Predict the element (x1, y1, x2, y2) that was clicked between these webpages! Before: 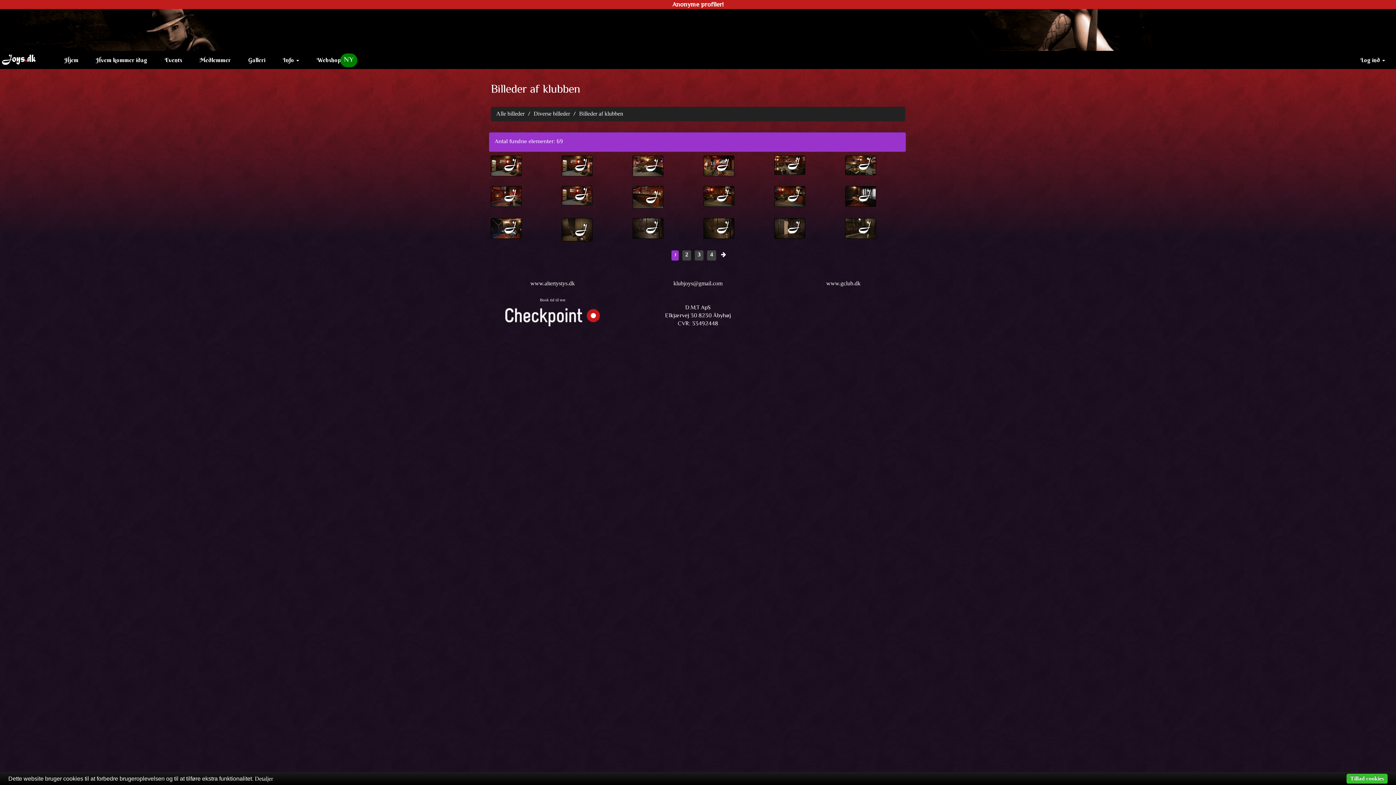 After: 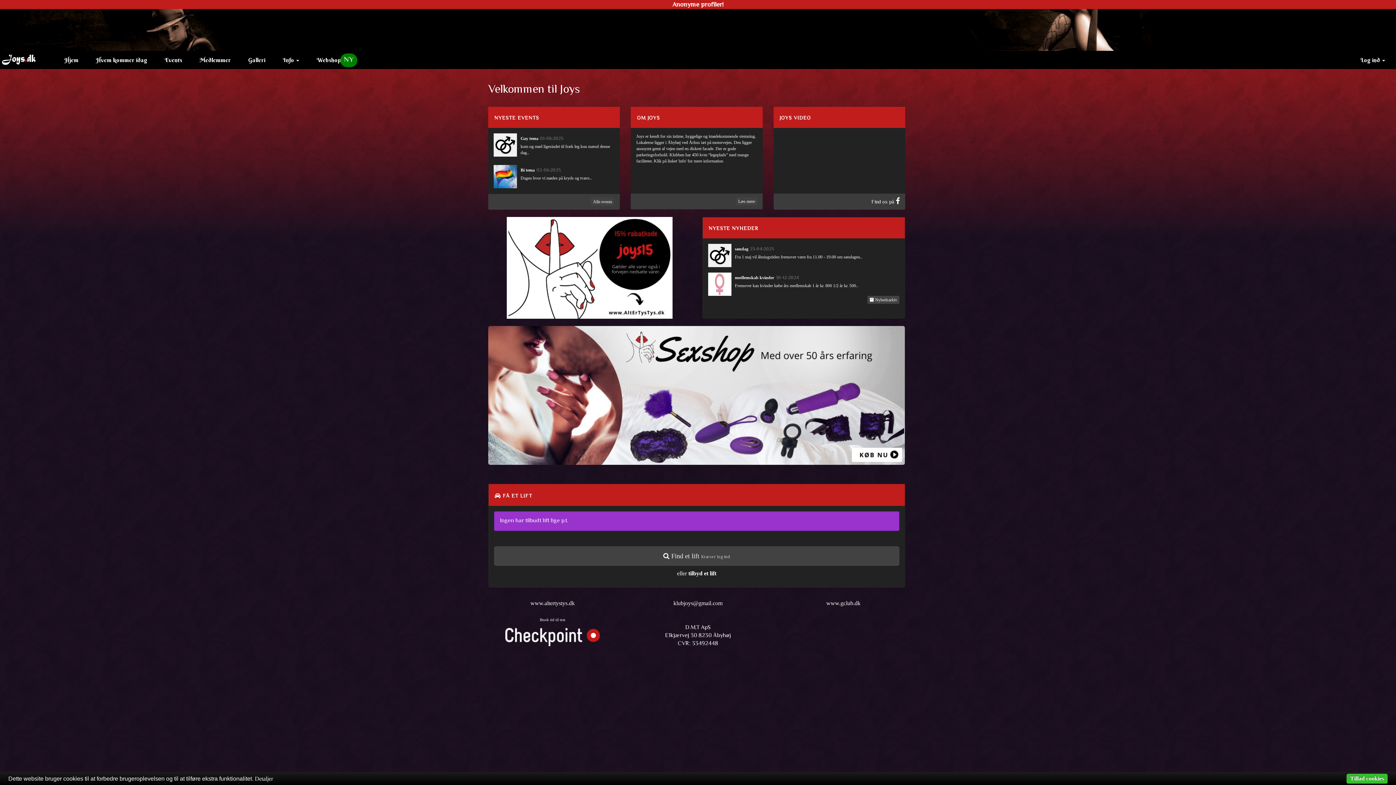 Action: label: Hjem
(current) bbox: (58, 50, 84, 69)